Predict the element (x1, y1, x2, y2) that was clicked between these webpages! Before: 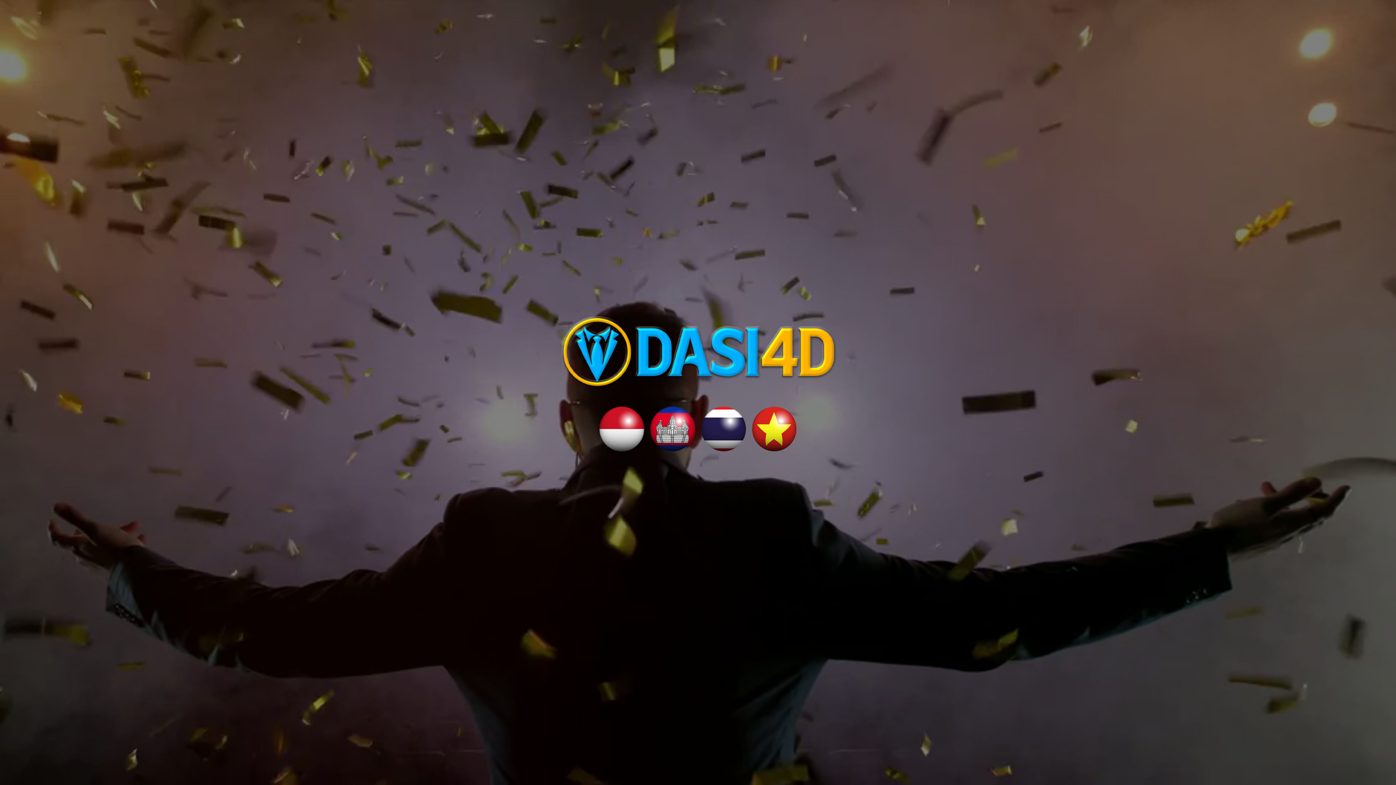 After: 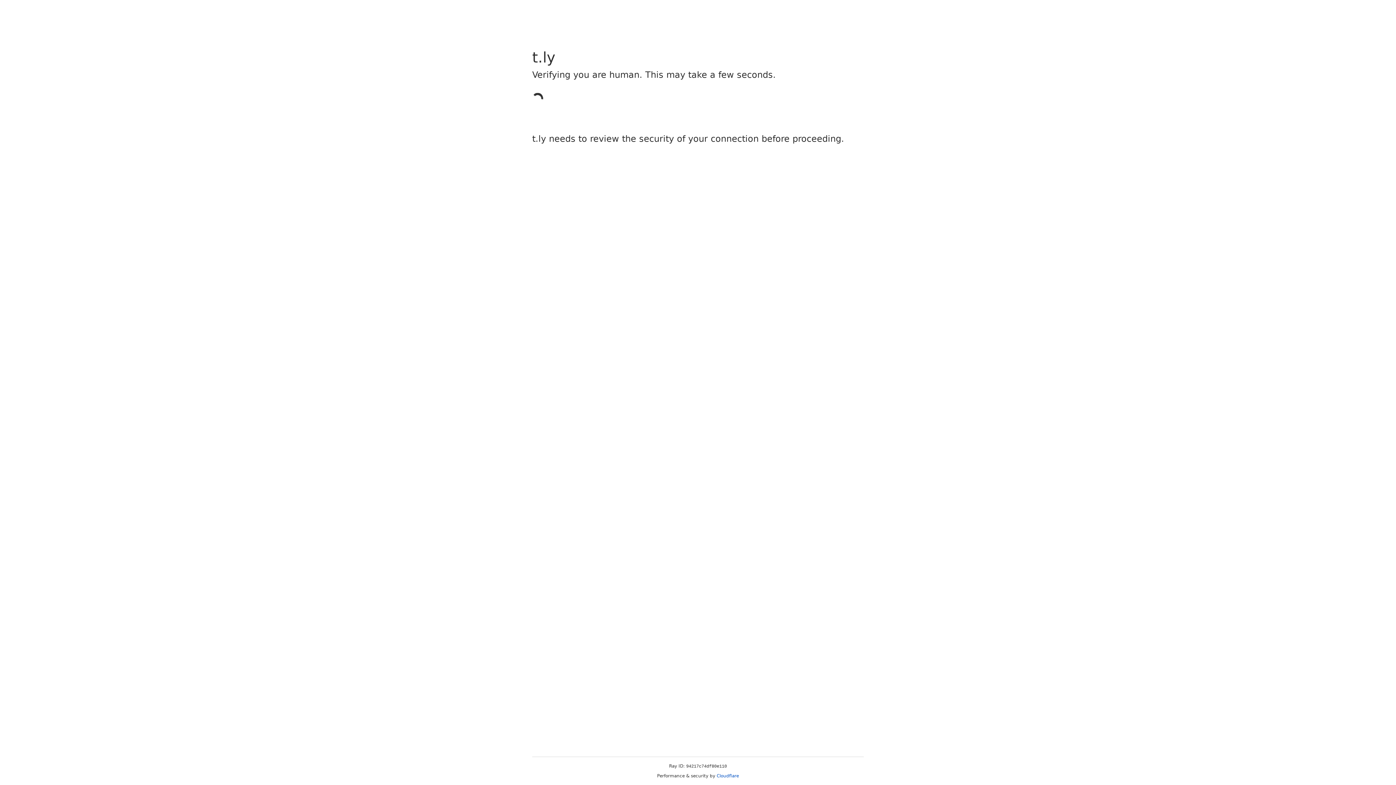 Action: bbox: (751, 424, 797, 432)